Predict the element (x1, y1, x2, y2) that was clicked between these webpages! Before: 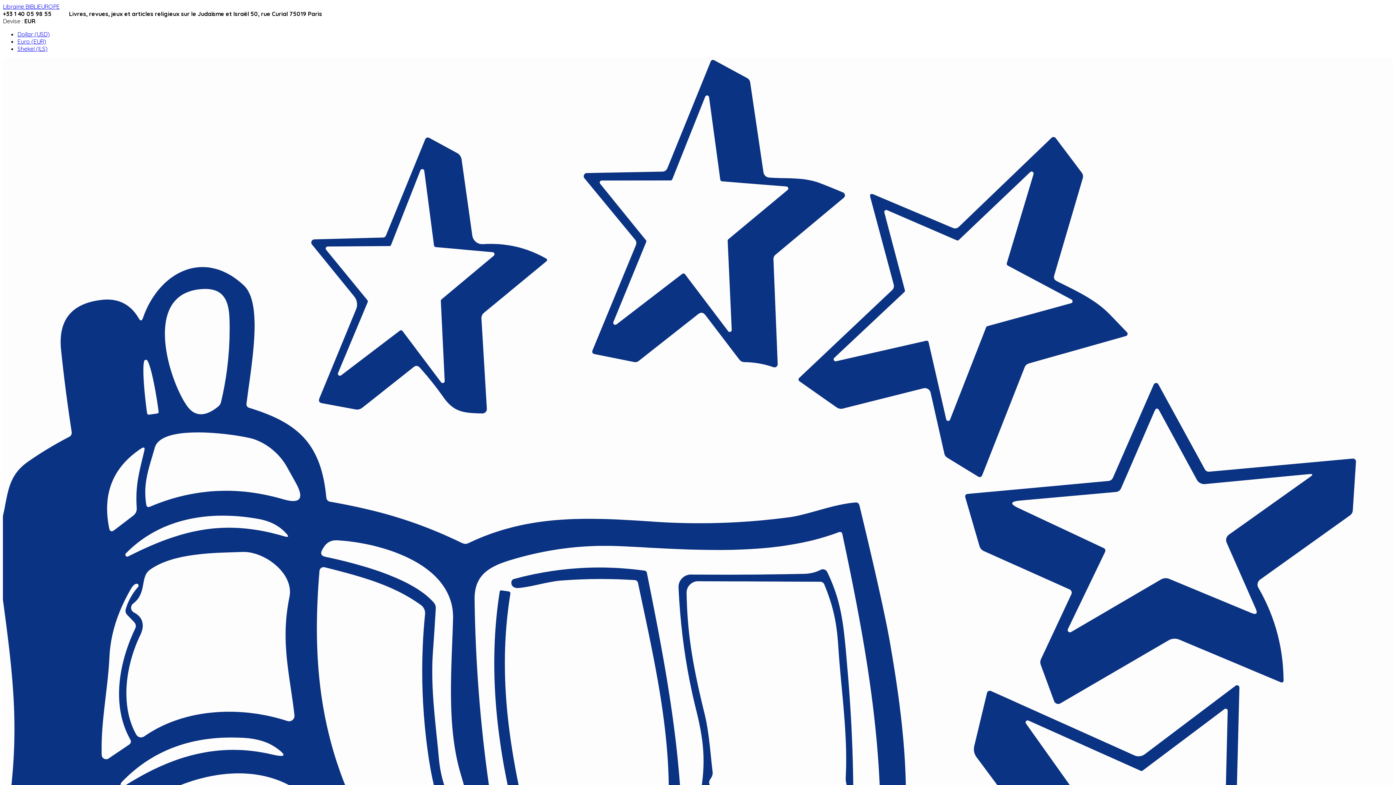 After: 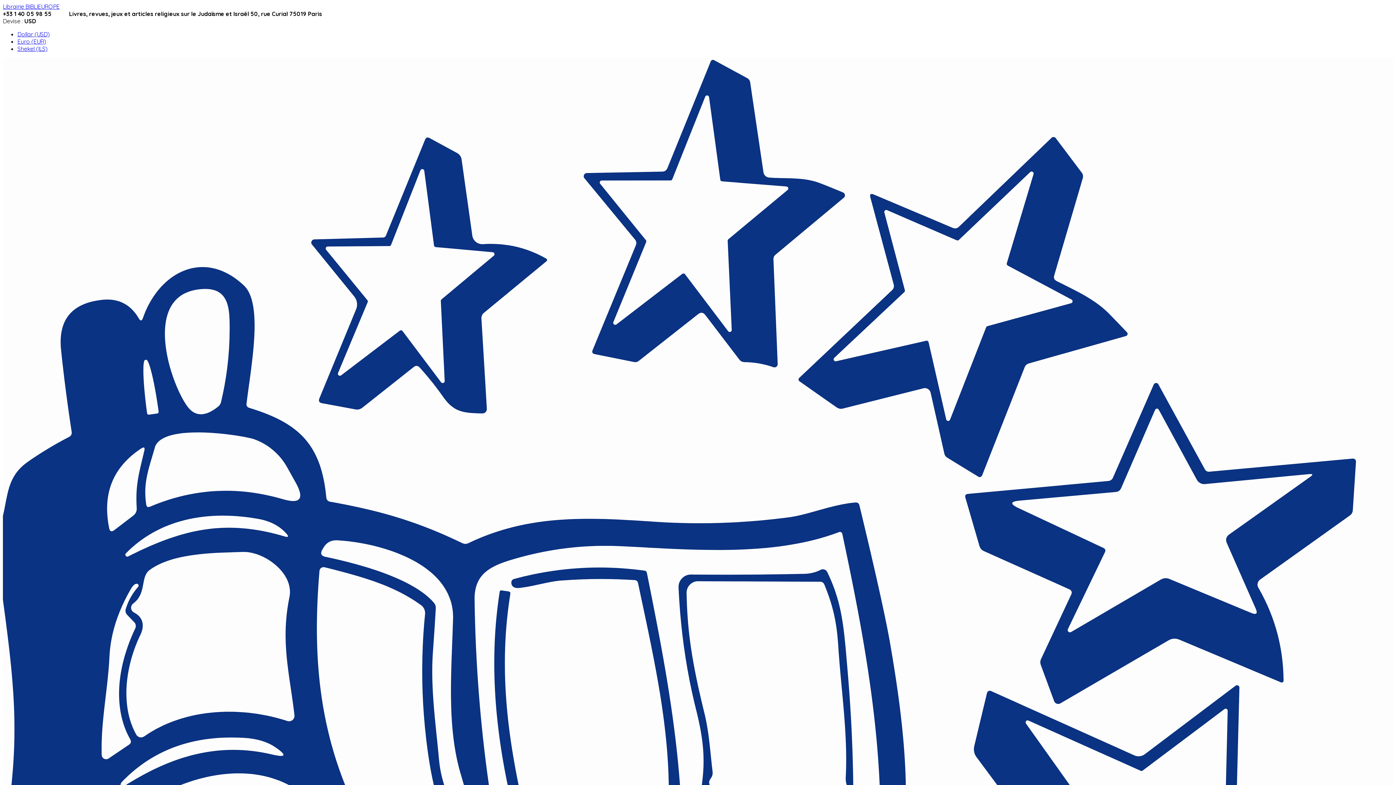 Action: label: Dollar (USD) bbox: (17, 30, 49, 37)